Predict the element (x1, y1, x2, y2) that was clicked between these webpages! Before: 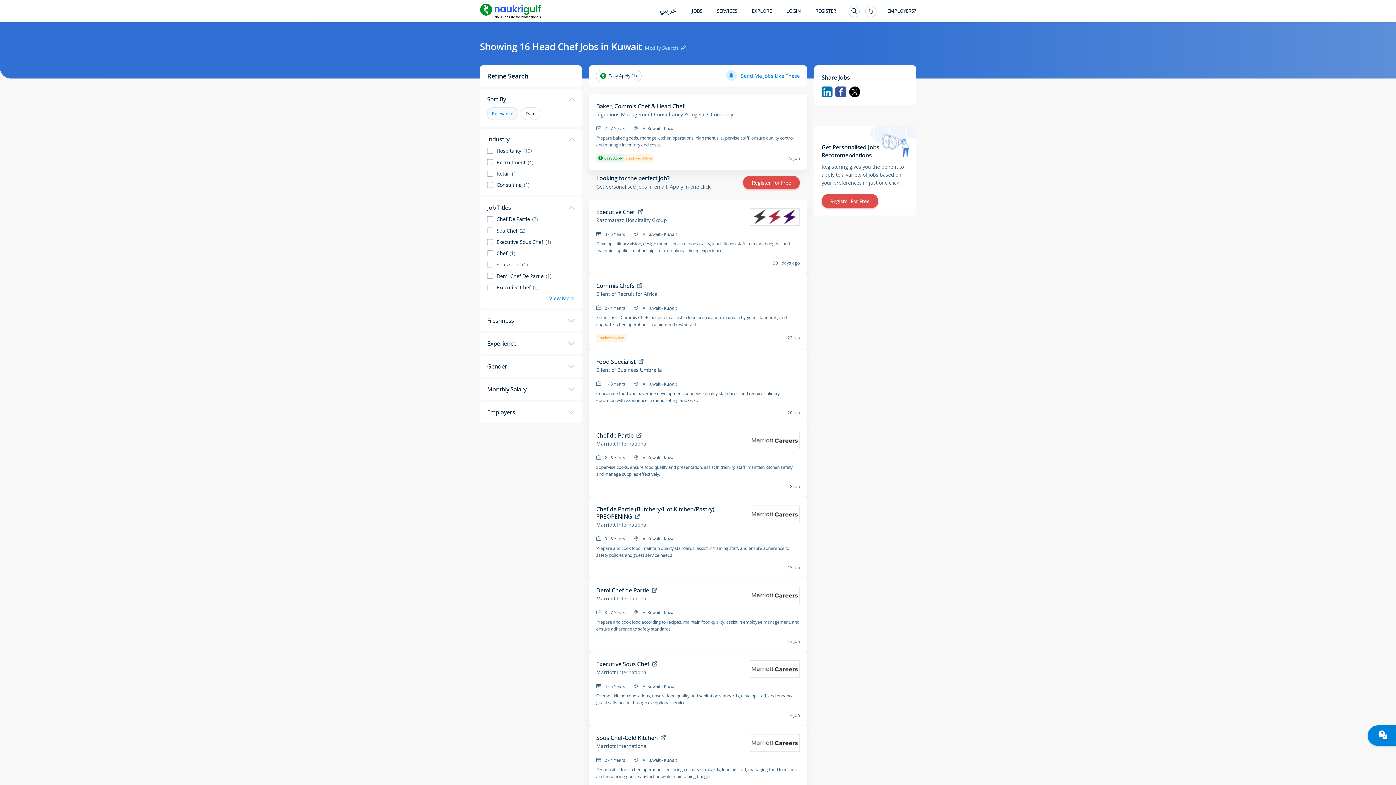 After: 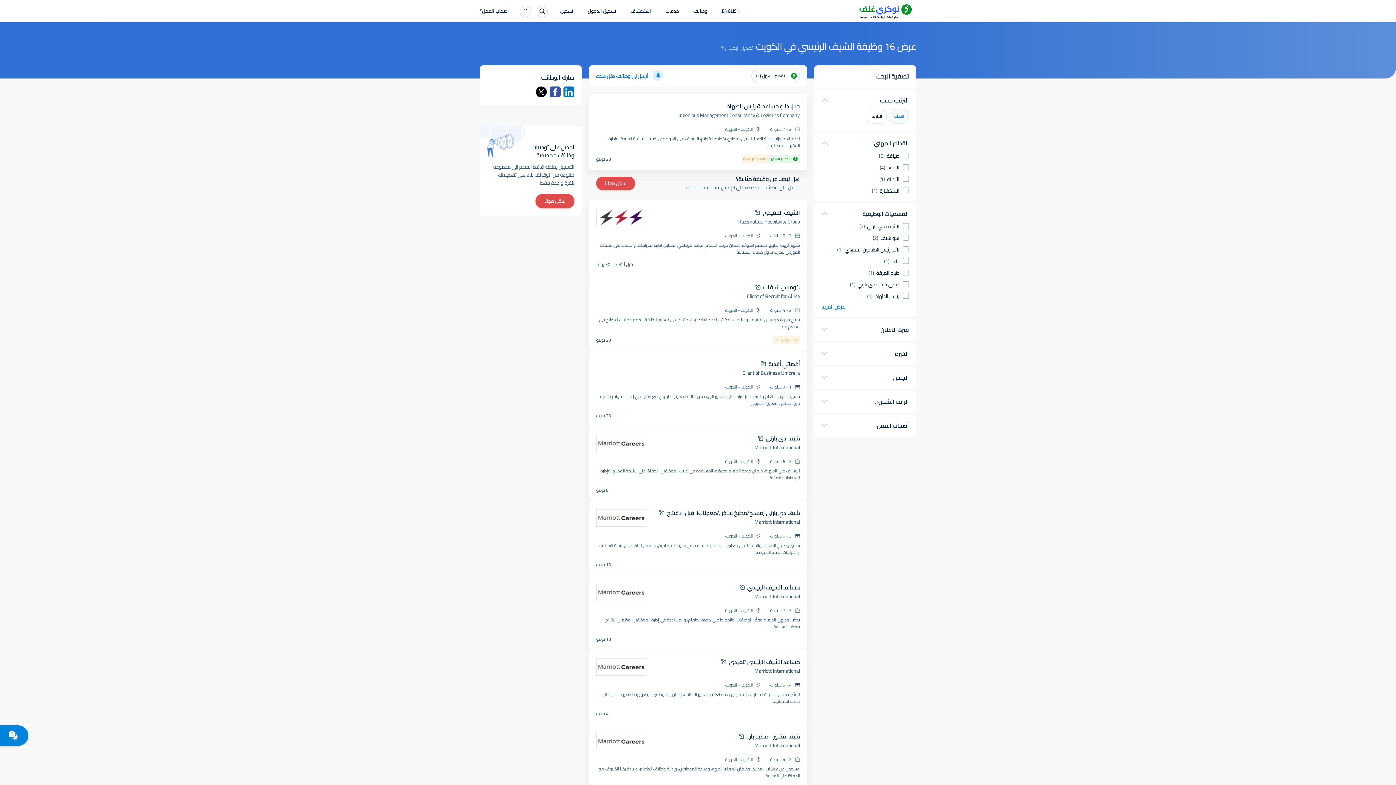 Action: bbox: (652, 6, 684, 16) label: عربي